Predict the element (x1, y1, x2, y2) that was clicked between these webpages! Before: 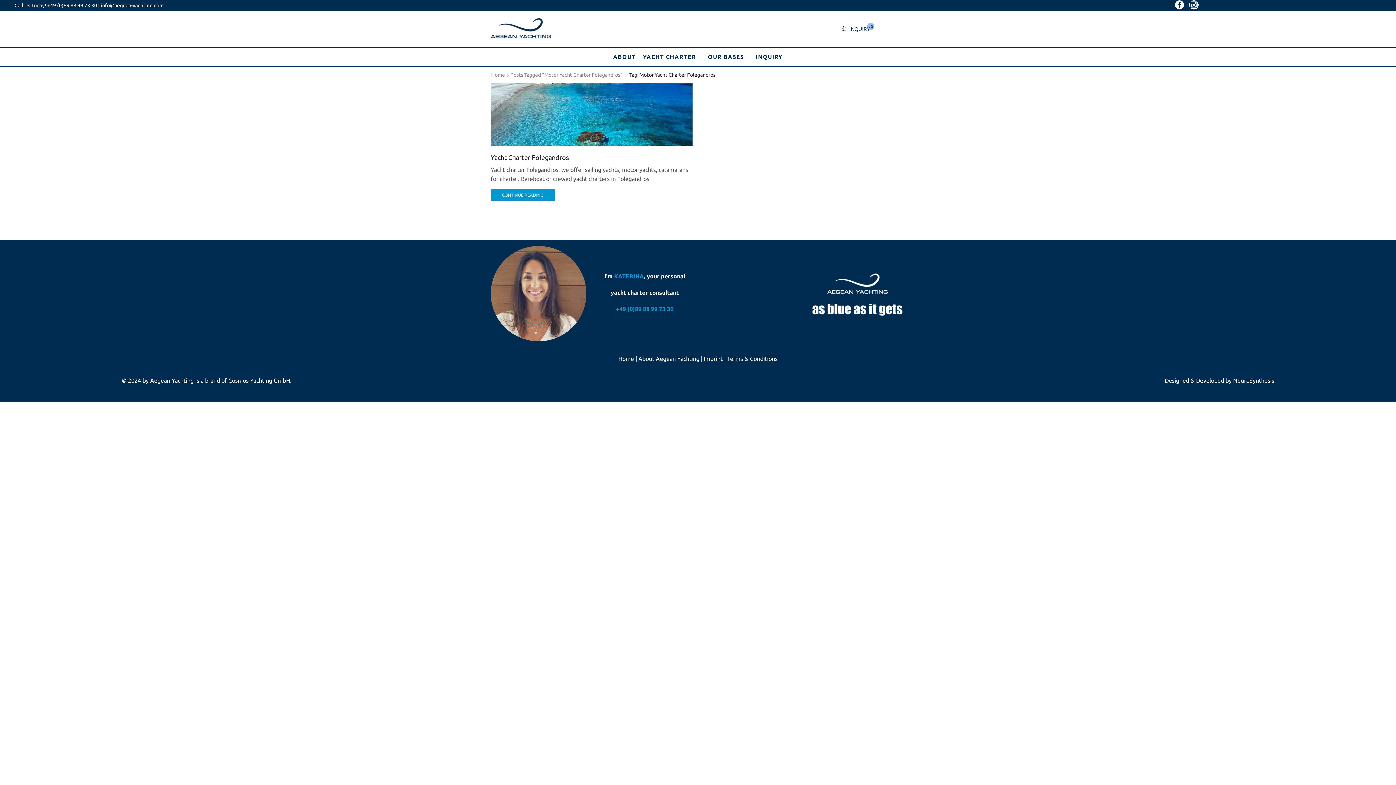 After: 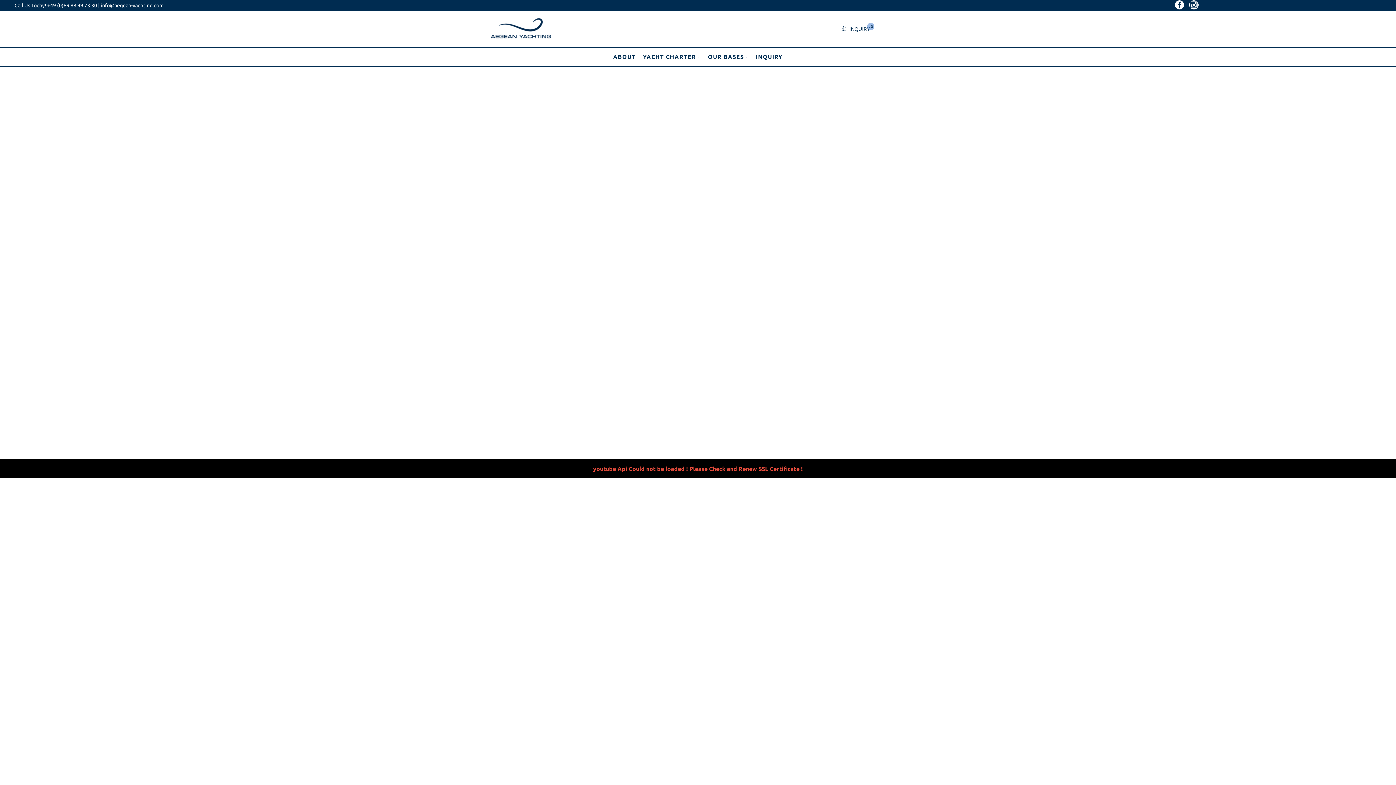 Action: label: Home bbox: (618, 355, 634, 362)